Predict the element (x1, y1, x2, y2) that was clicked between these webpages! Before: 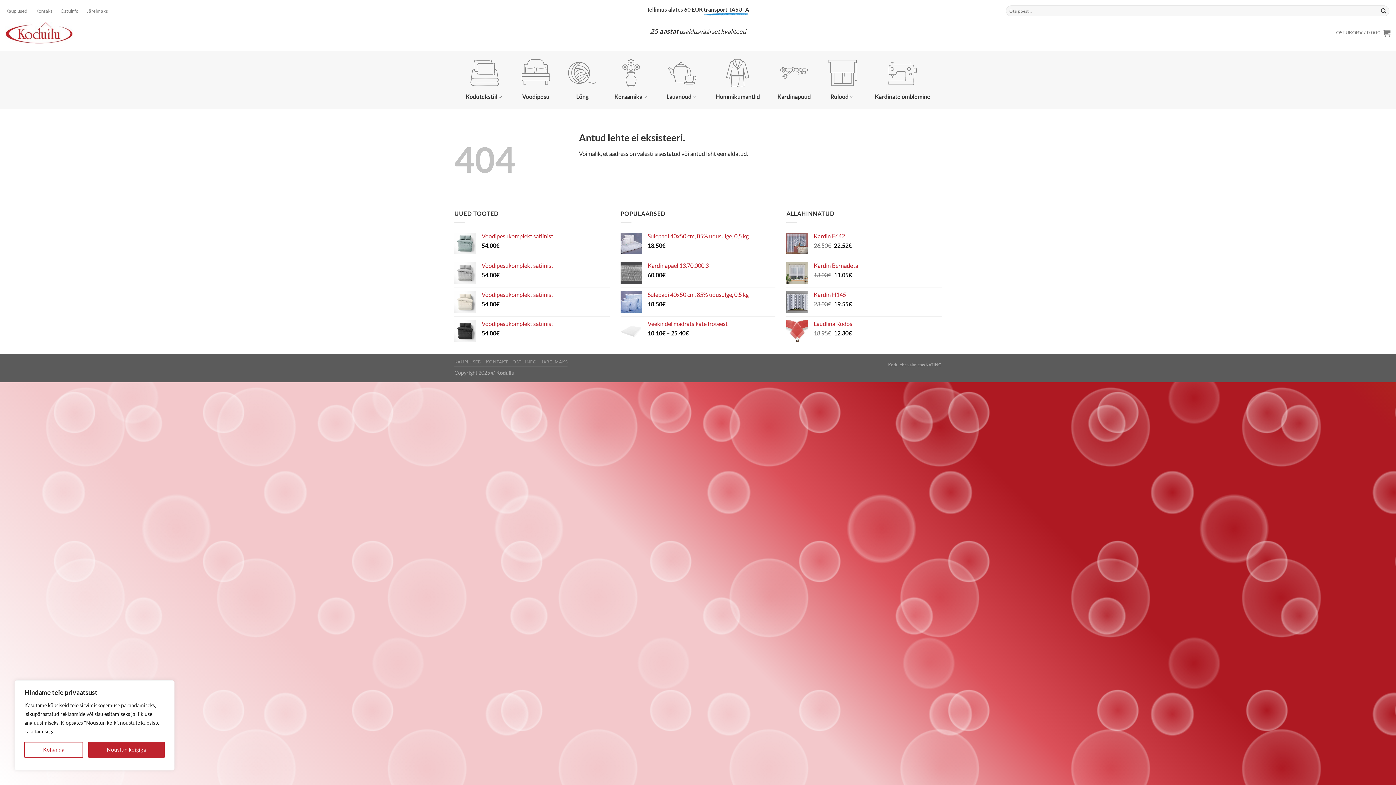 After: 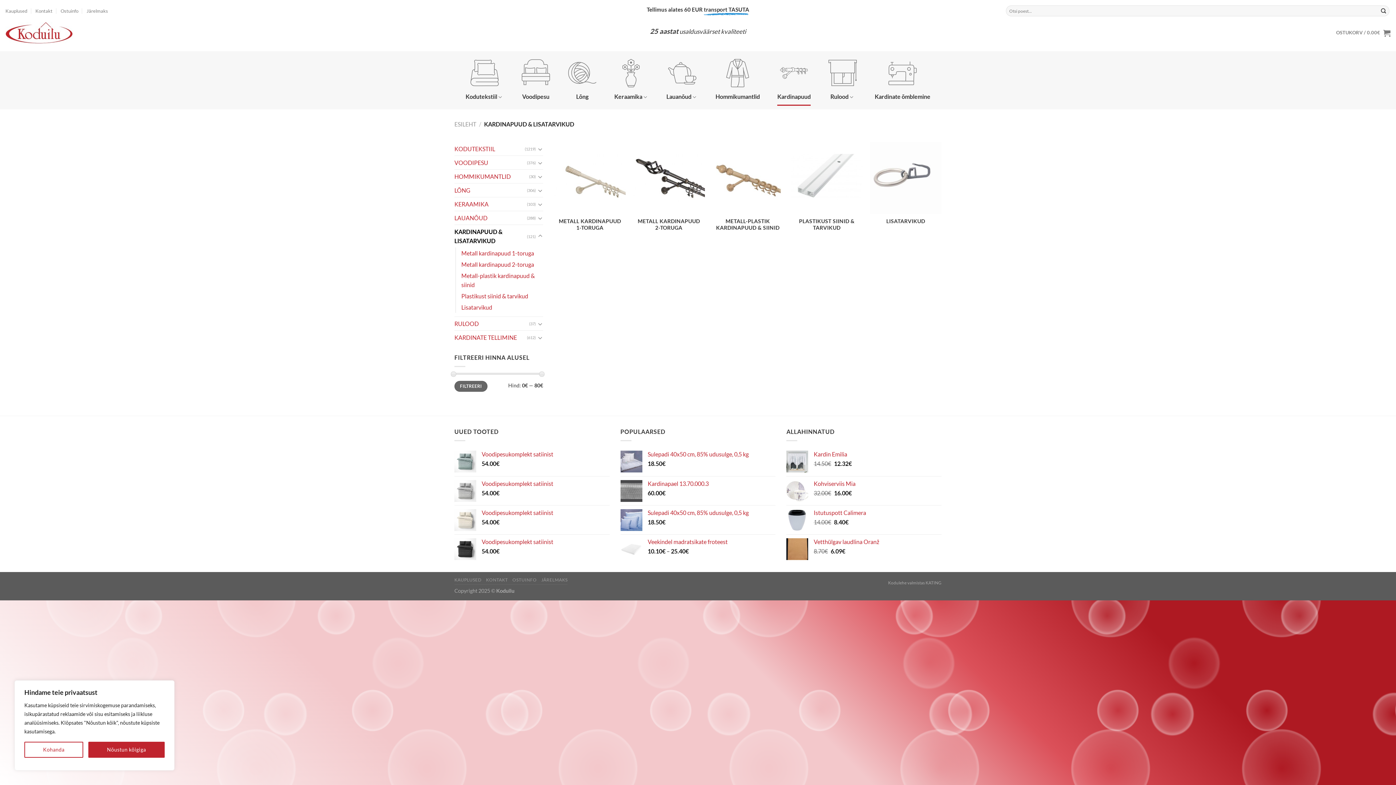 Action: bbox: (777, 54, 811, 105) label: Kardinapuud